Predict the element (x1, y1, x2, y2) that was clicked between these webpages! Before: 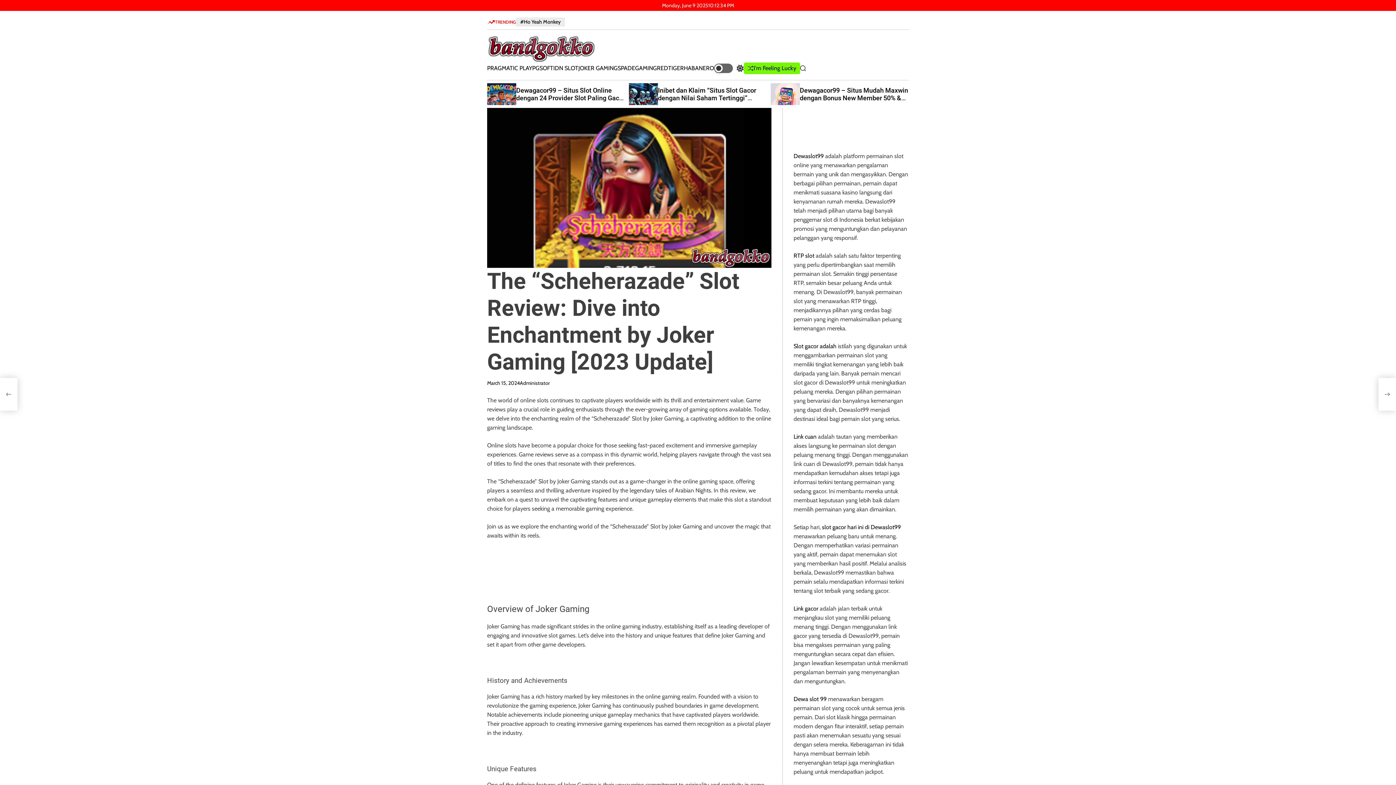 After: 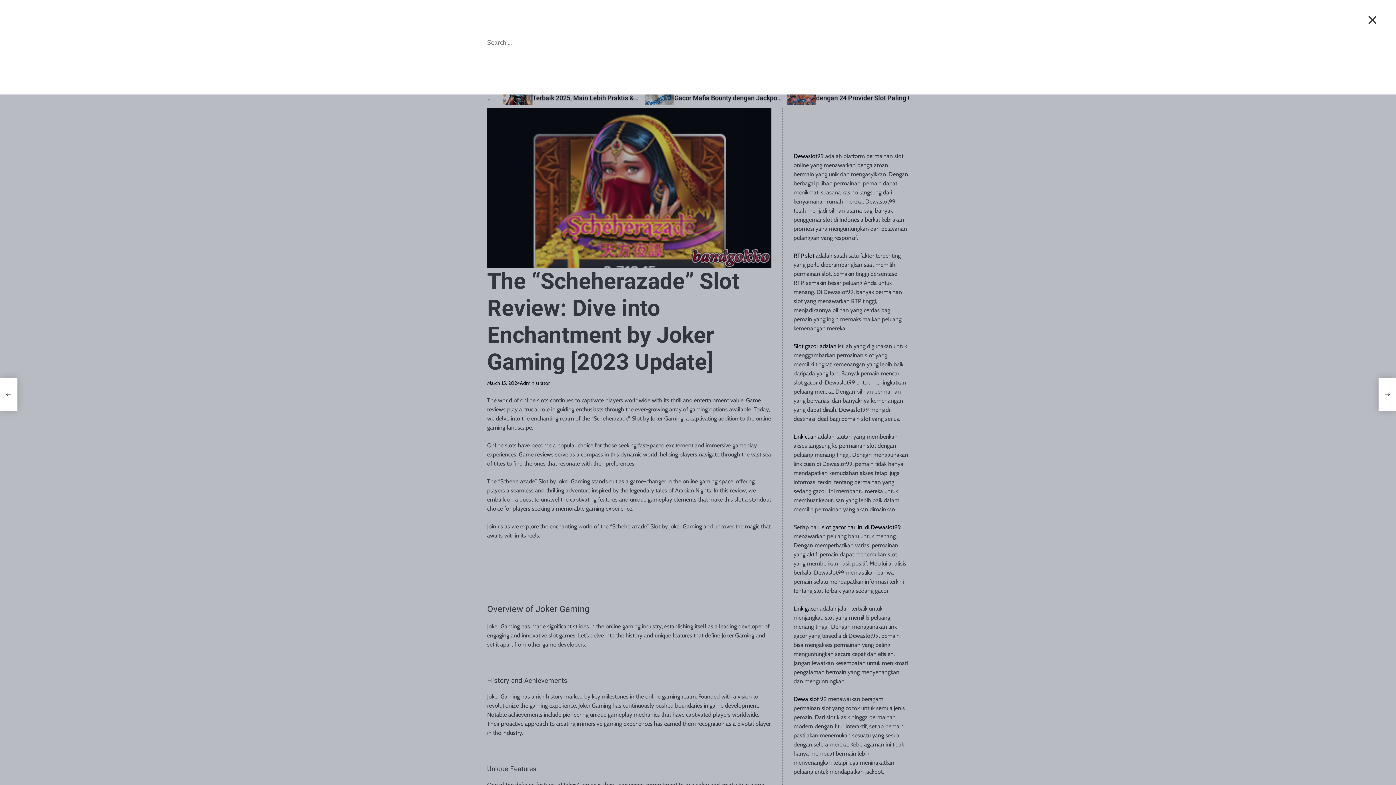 Action: bbox: (800, 65, 806, 71) label: Search